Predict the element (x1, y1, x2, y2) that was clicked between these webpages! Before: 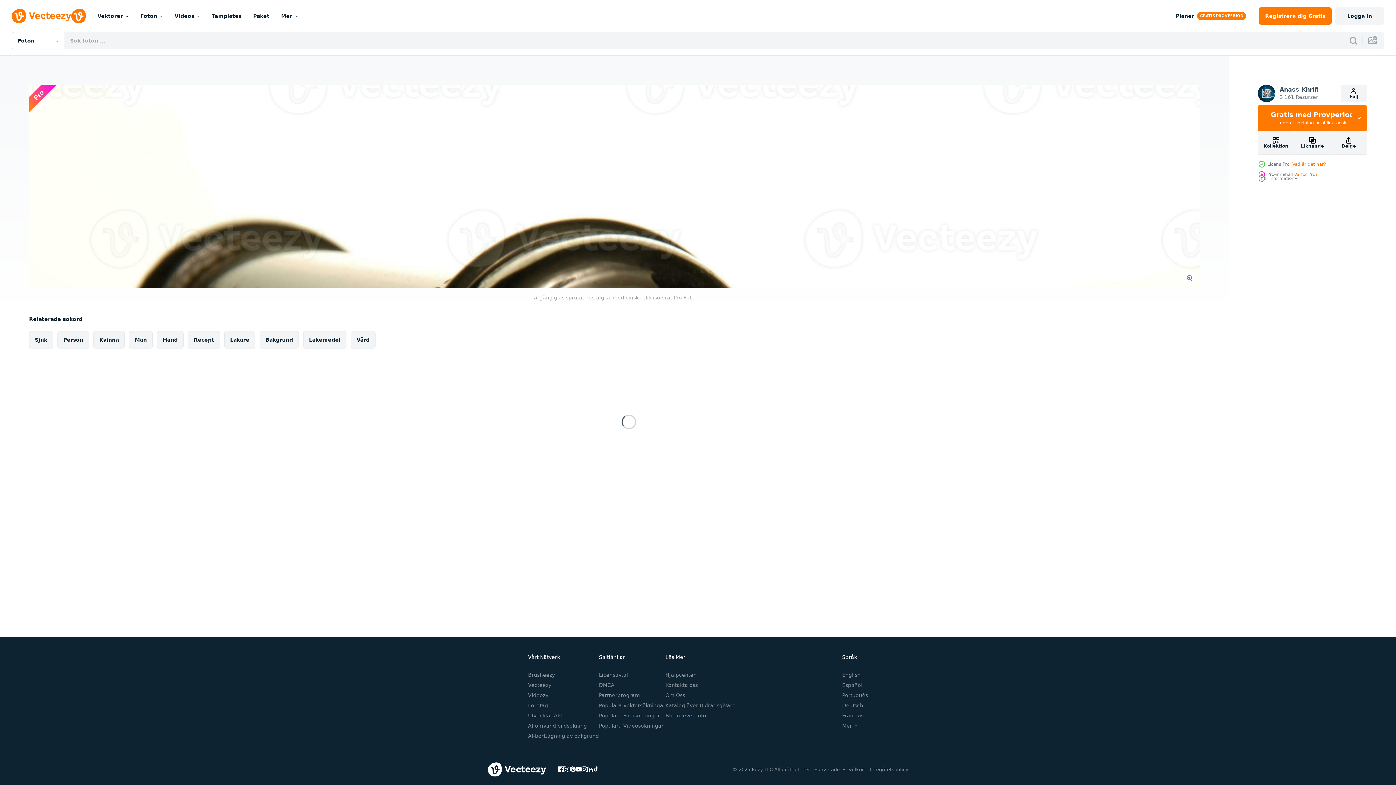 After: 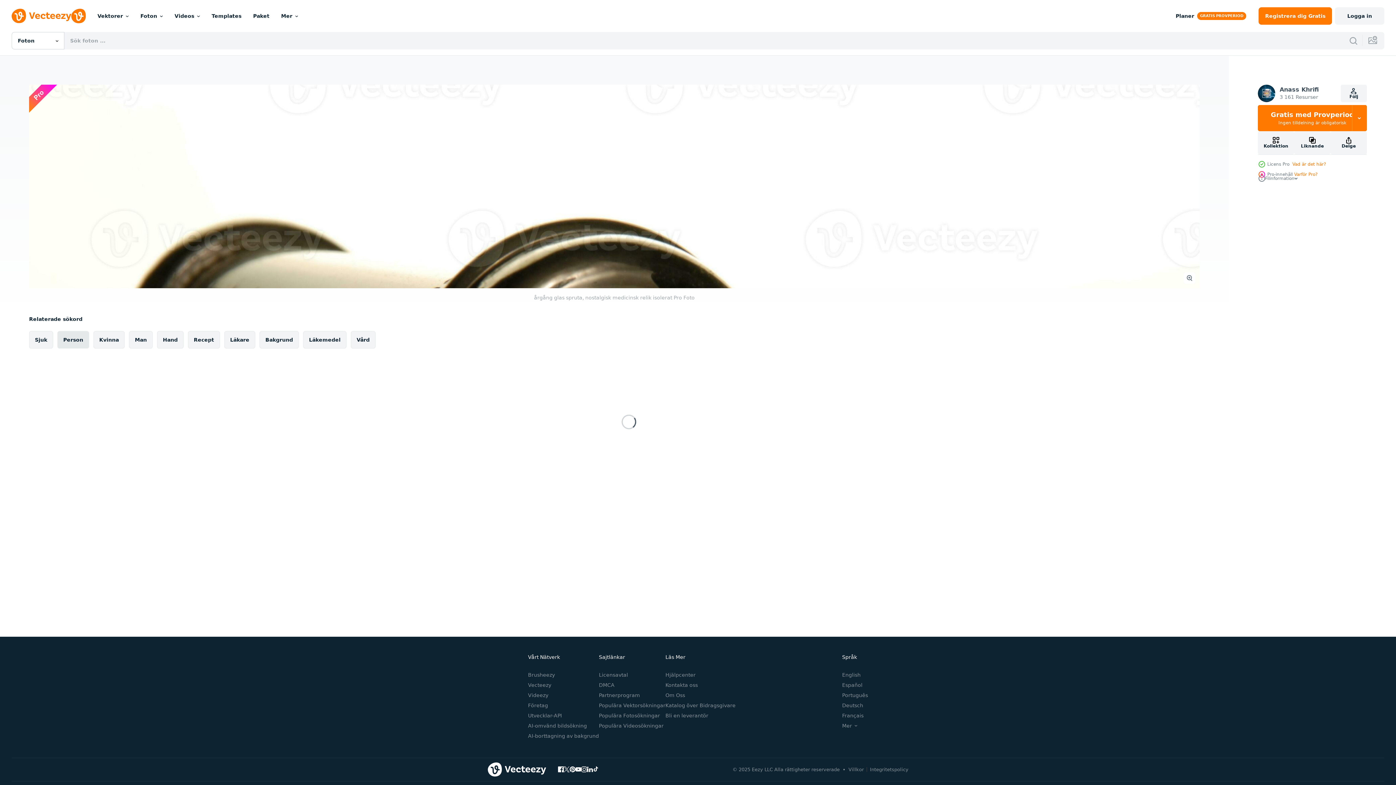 Action: bbox: (57, 331, 89, 348) label: Person